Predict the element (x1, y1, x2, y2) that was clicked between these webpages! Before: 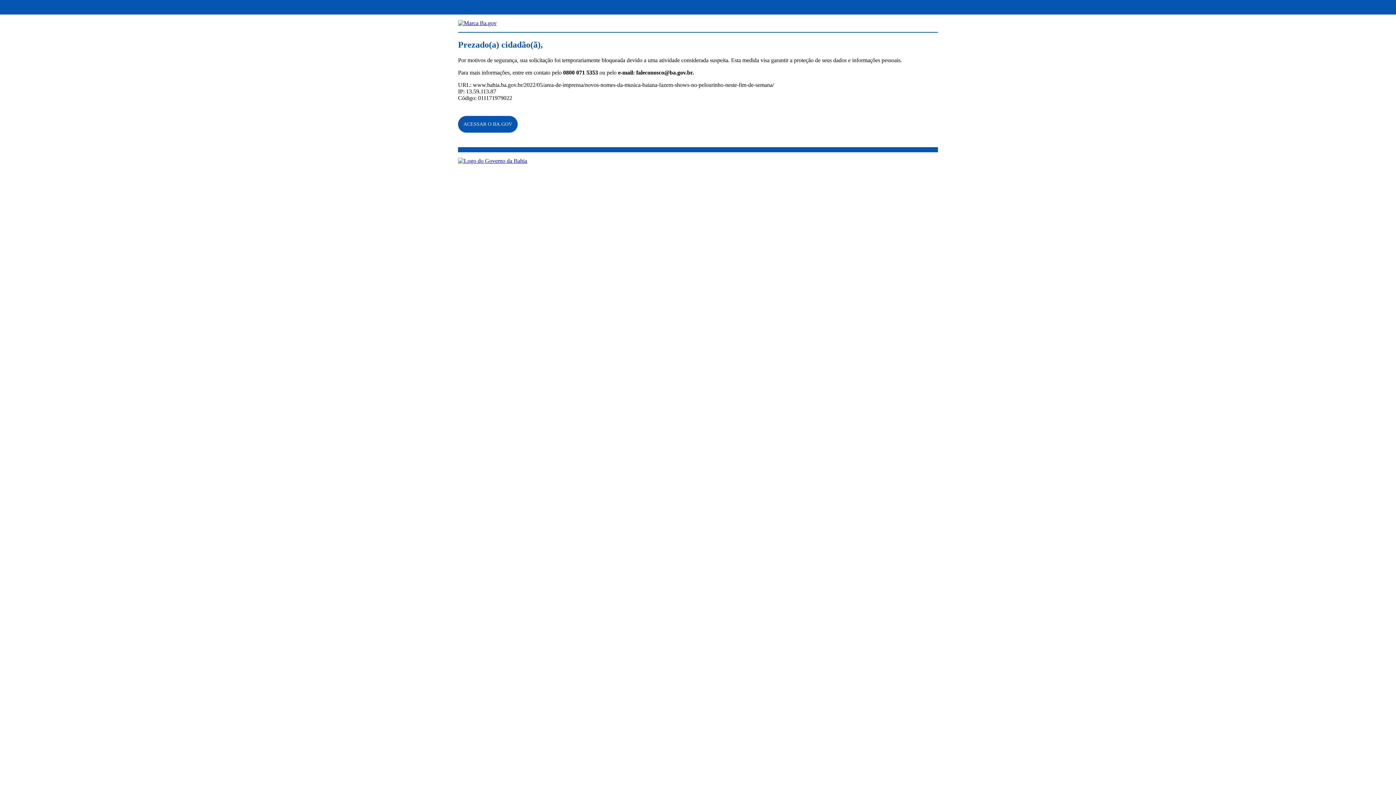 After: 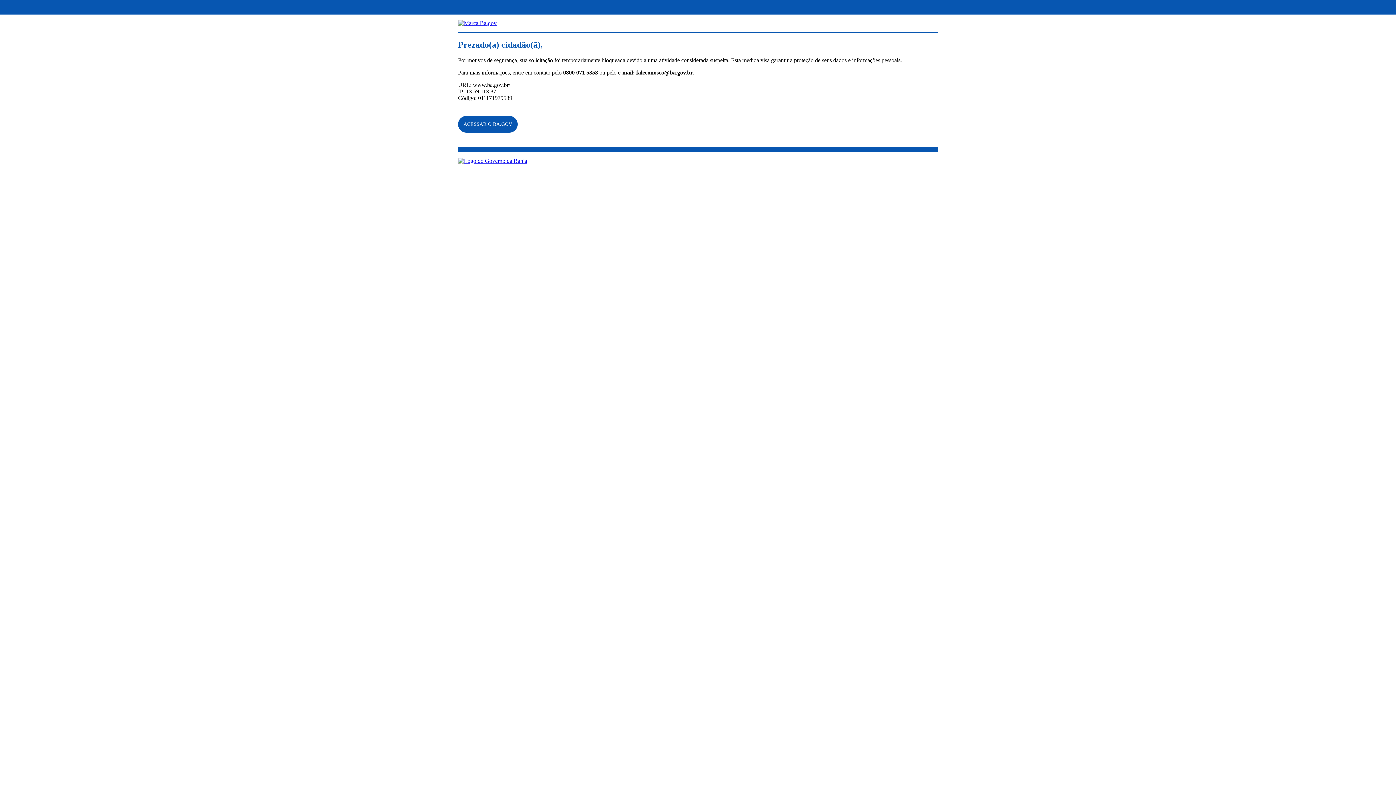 Action: bbox: (458, 157, 527, 163)